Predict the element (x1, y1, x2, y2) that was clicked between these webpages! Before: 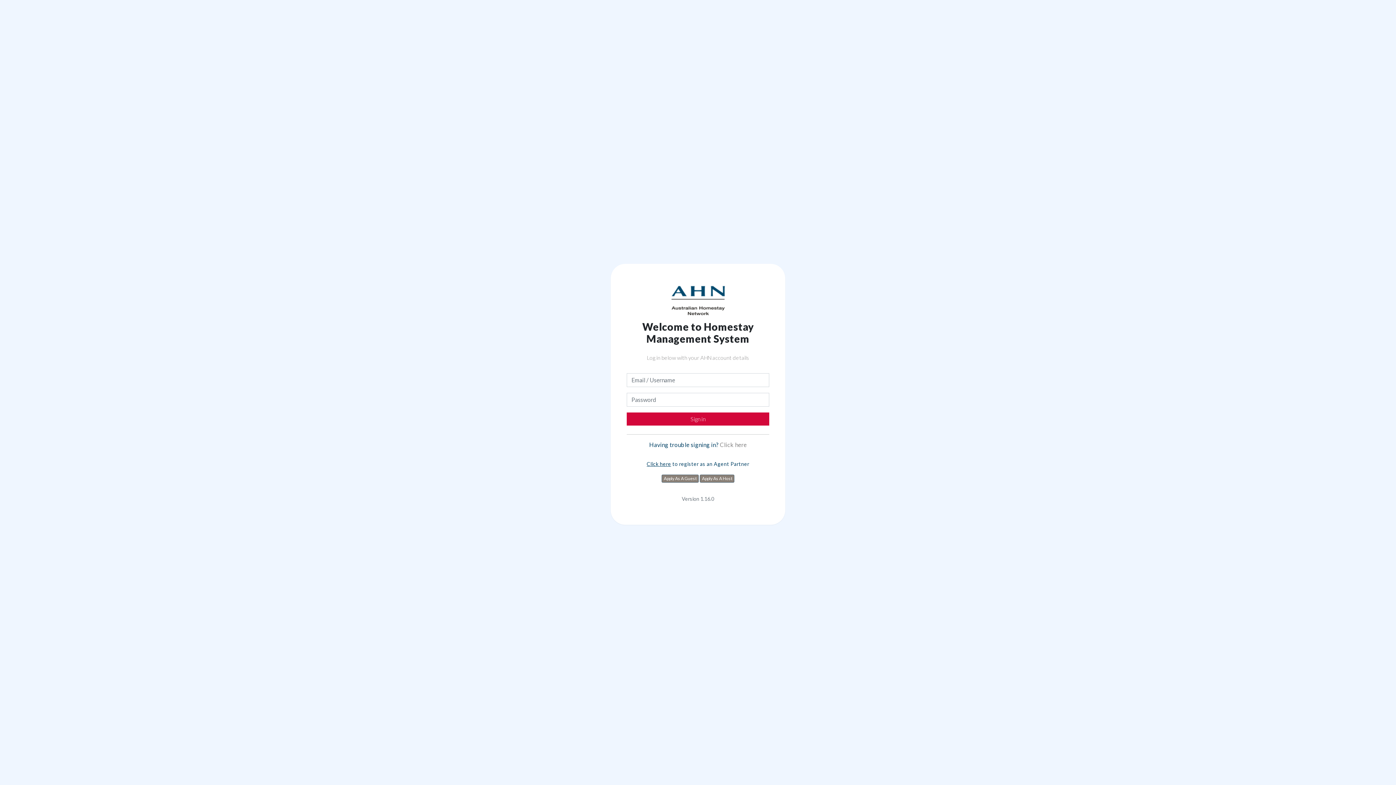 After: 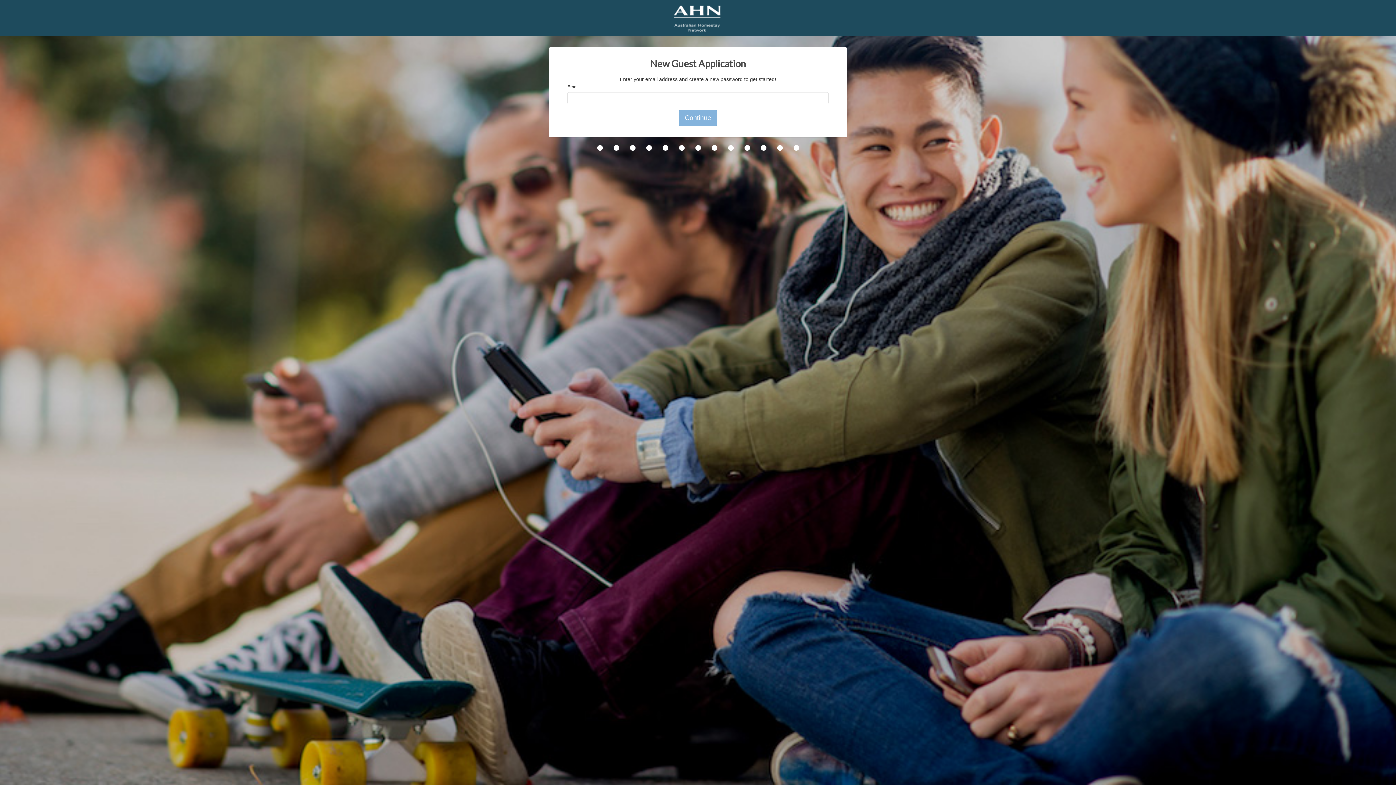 Action: bbox: (661, 474, 698, 482) label: Apply As A Guest